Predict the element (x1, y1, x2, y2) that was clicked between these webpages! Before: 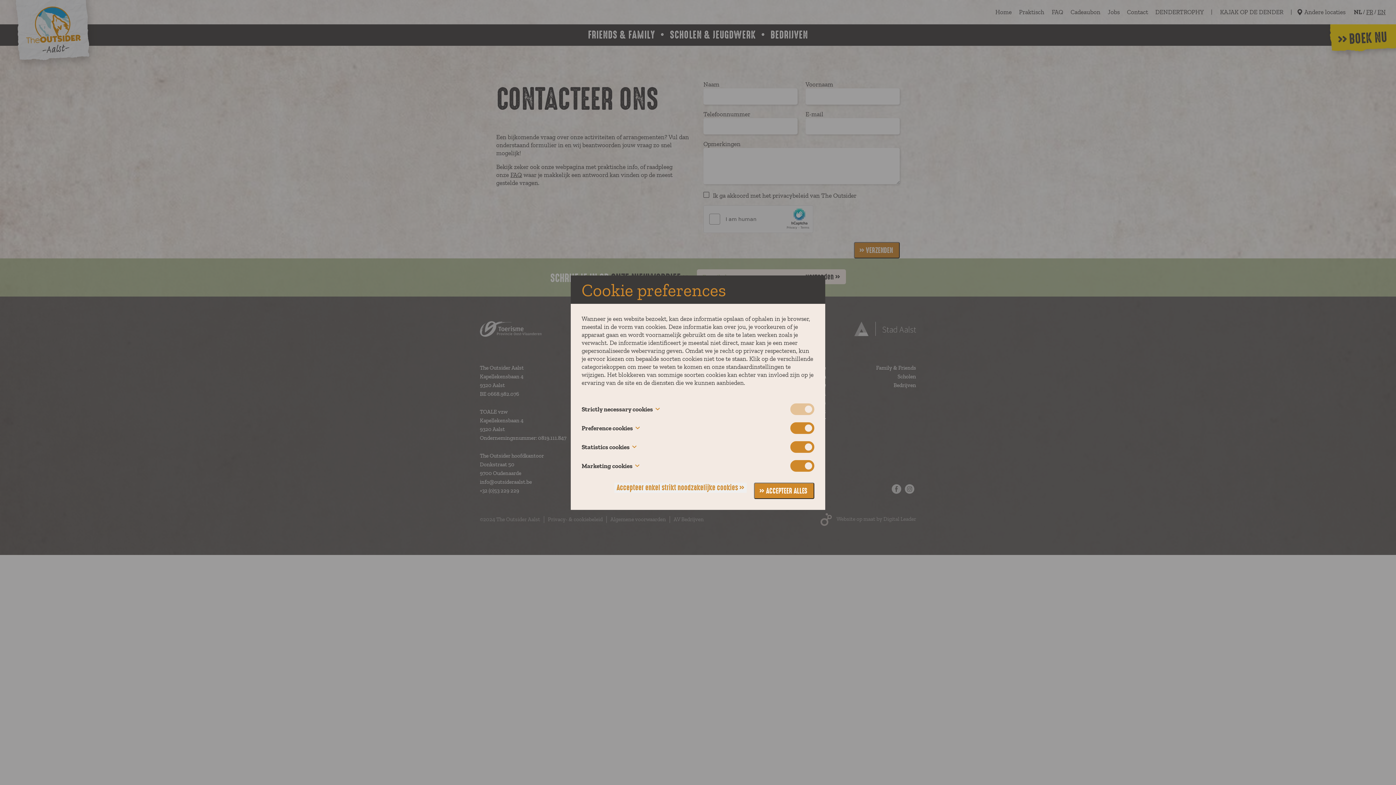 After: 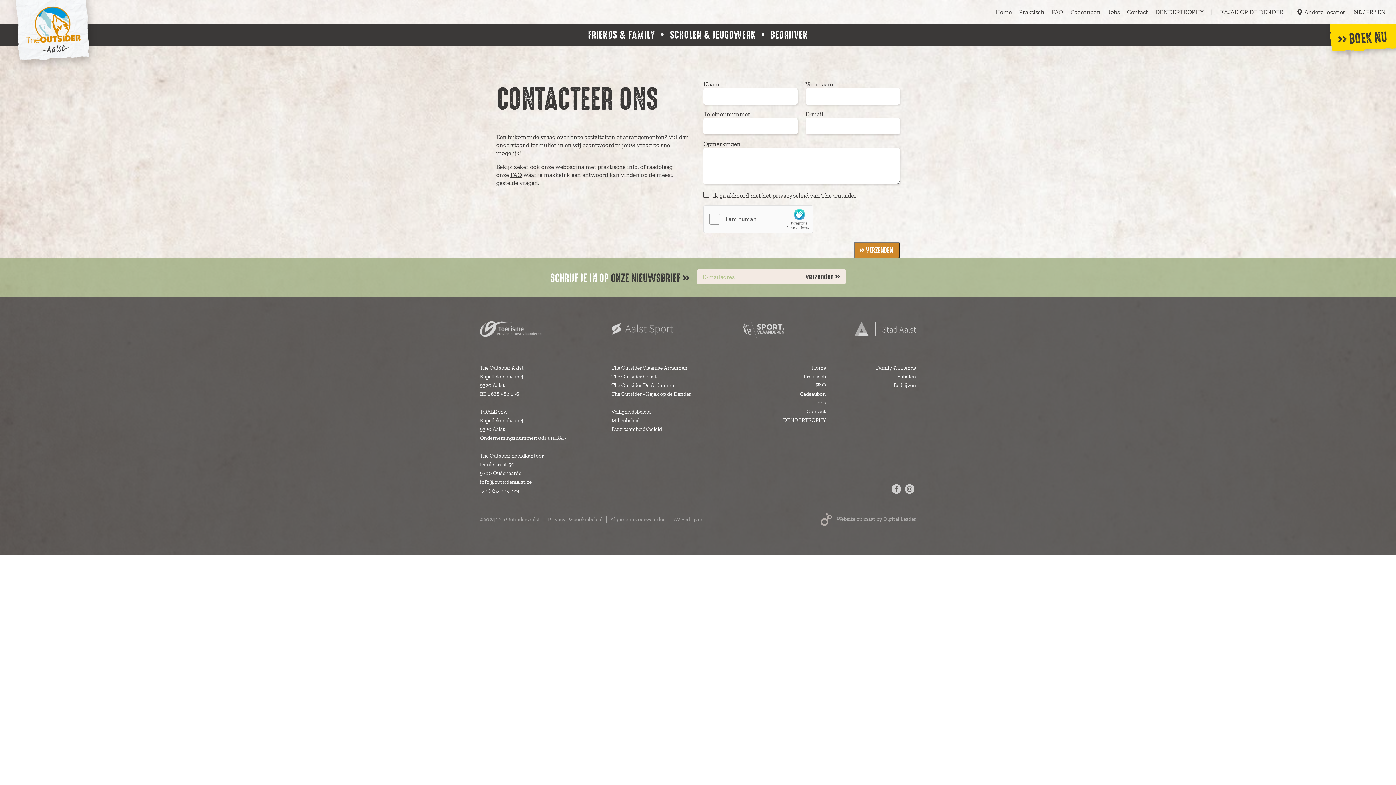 Action: bbox: (754, 482, 814, 499) label: ACCEPTEER ALLES